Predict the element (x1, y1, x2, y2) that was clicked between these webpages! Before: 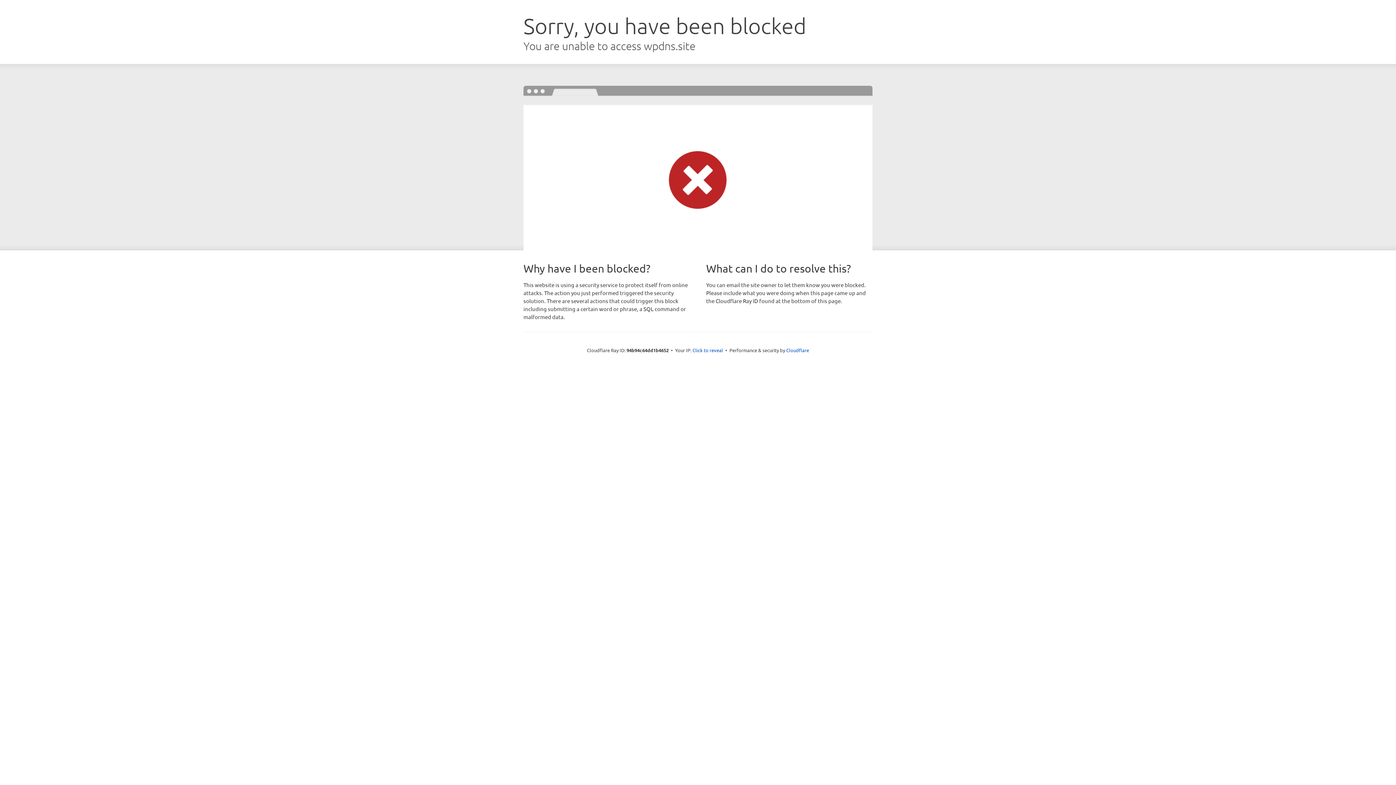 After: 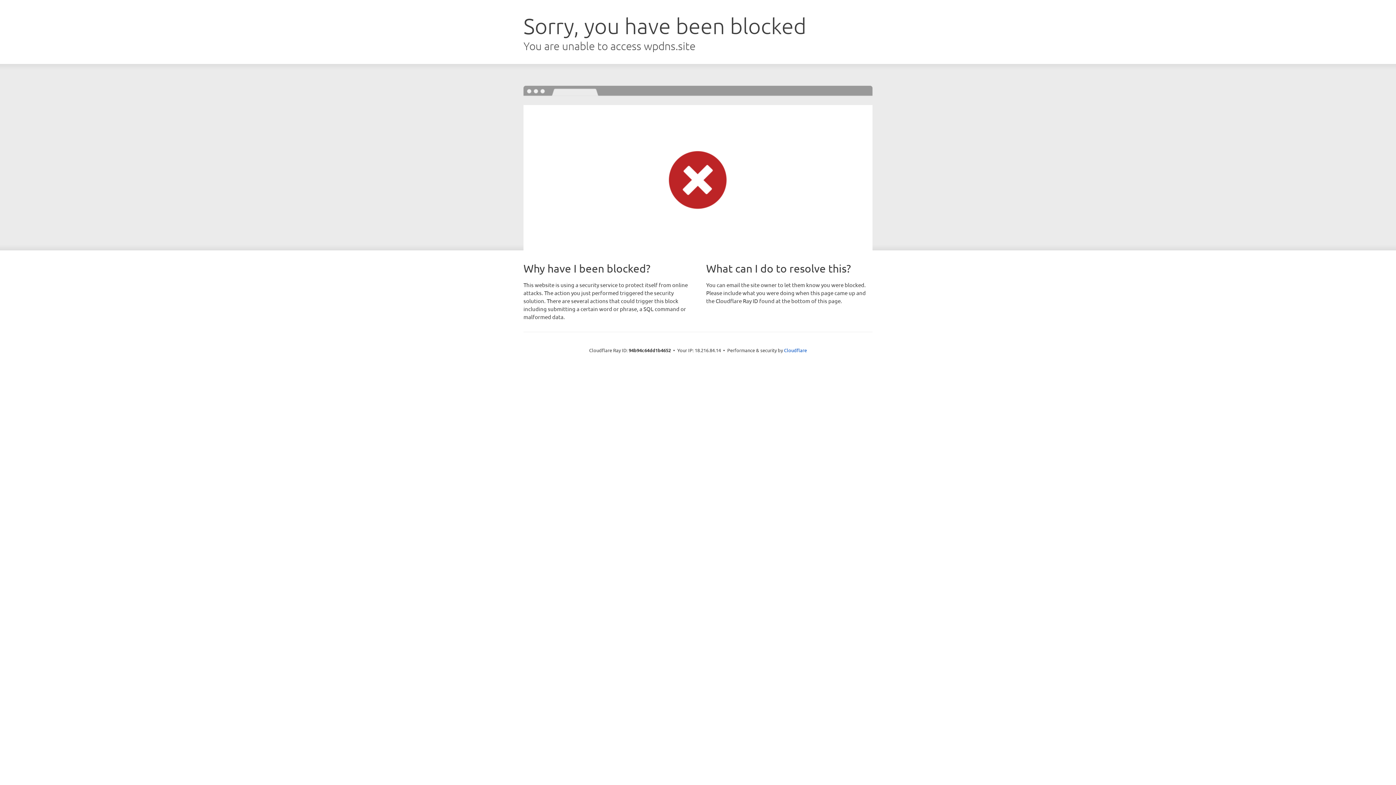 Action: label: Click to reveal bbox: (692, 346, 723, 353)